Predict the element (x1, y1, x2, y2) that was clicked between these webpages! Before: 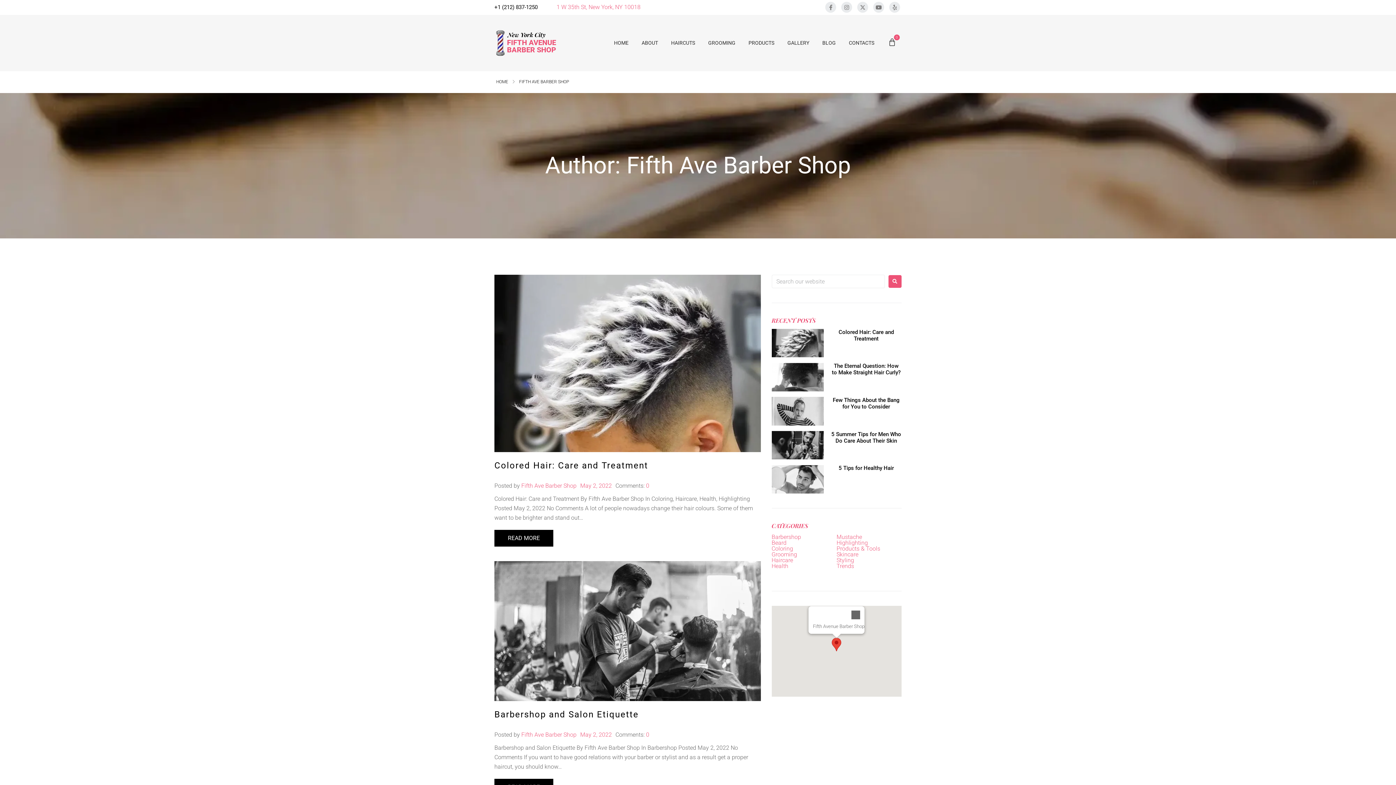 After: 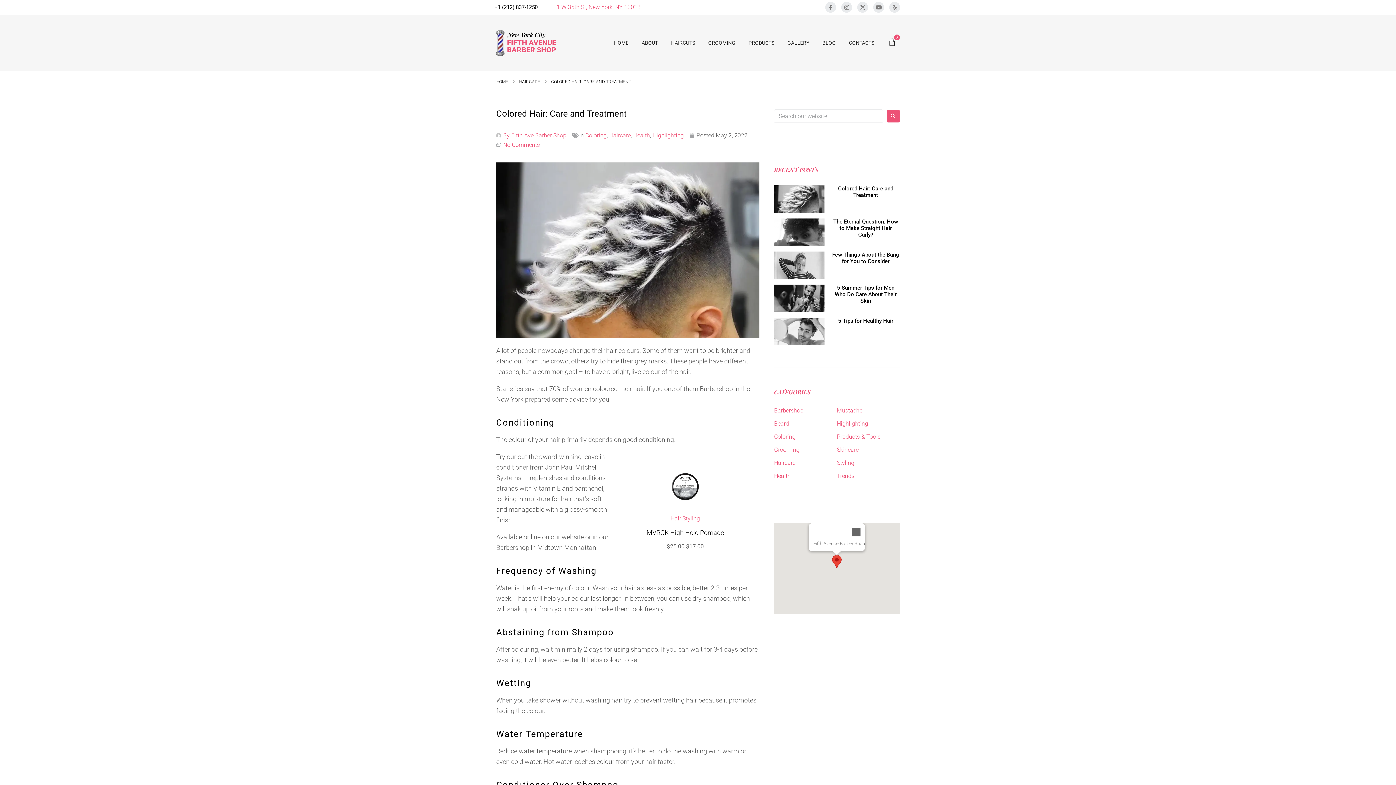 Action: bbox: (771, 328, 823, 357)